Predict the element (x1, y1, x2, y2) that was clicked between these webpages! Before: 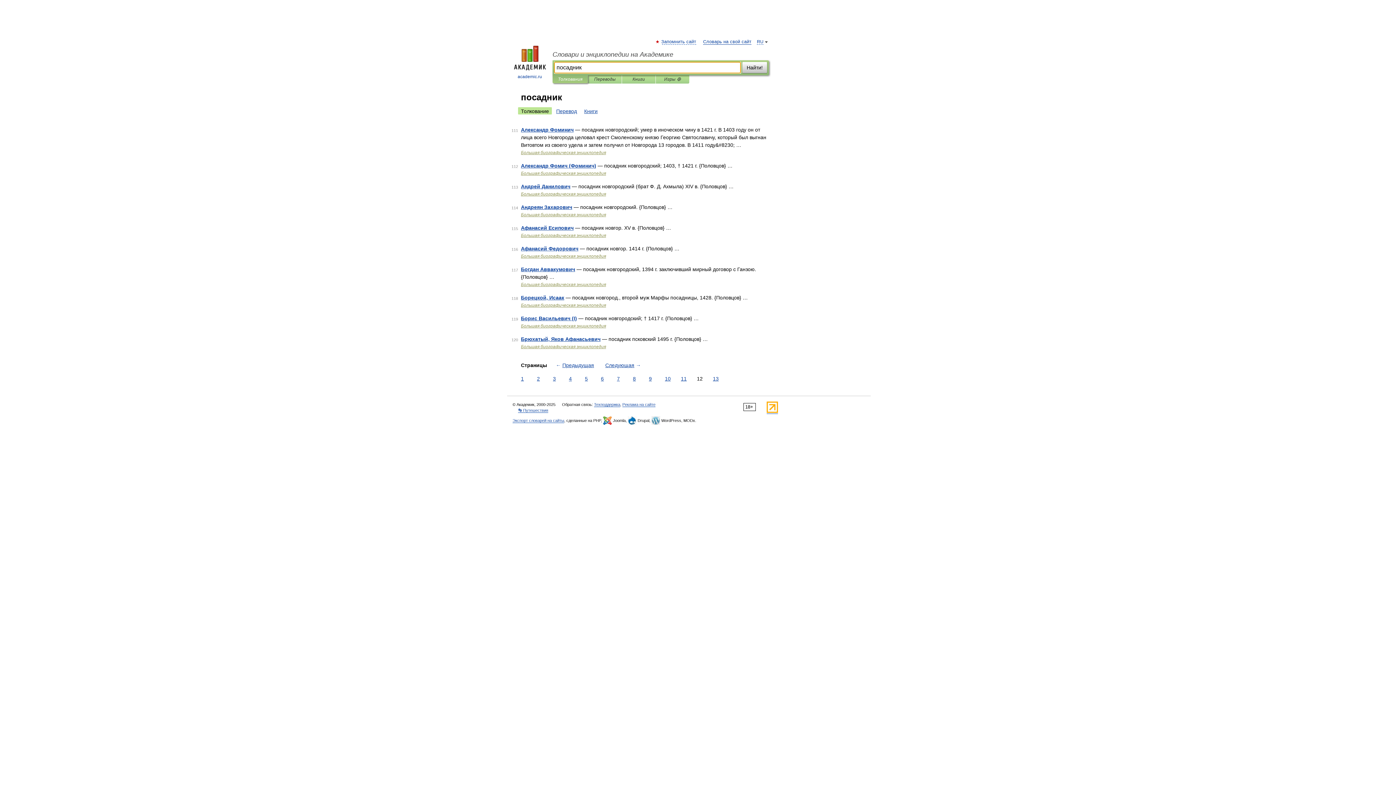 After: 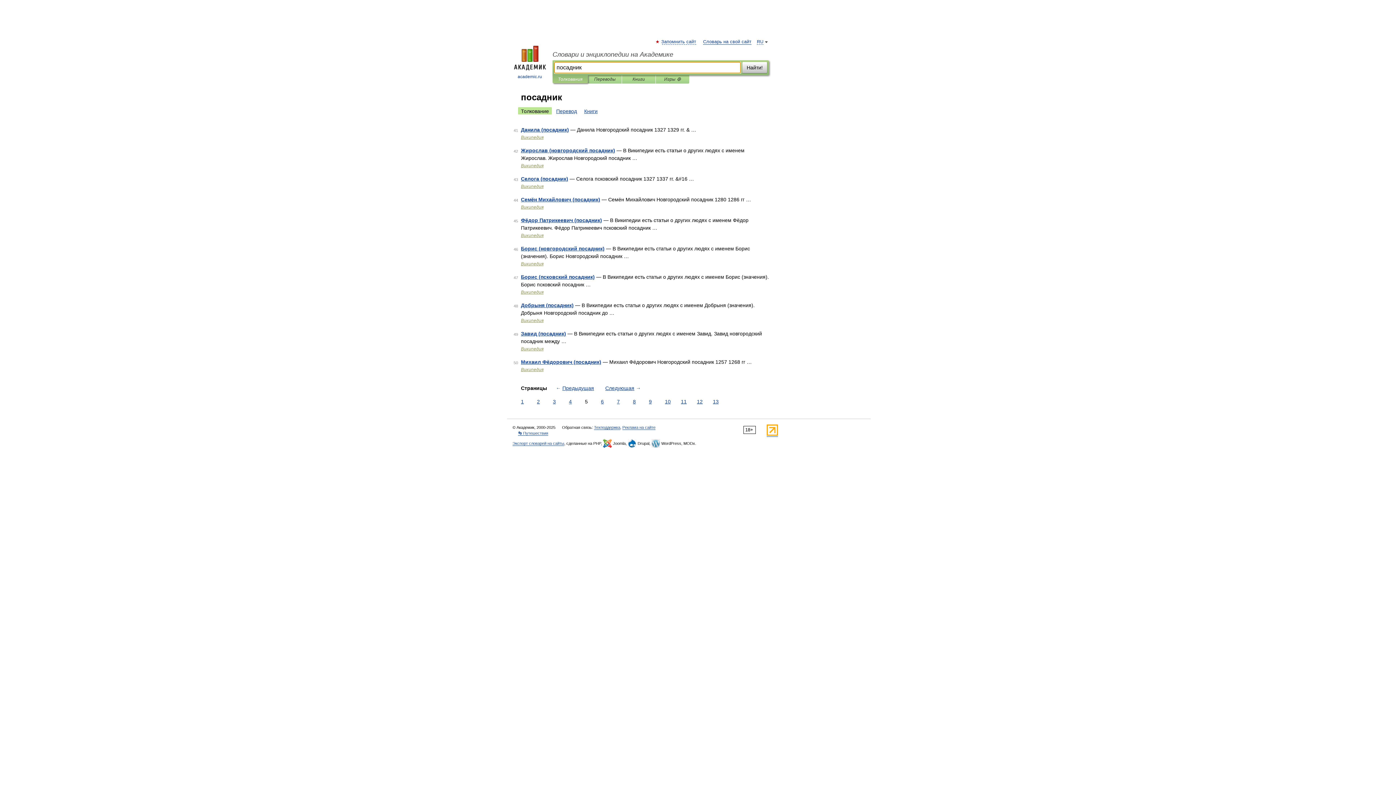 Action: bbox: (583, 375, 589, 382) label: 5